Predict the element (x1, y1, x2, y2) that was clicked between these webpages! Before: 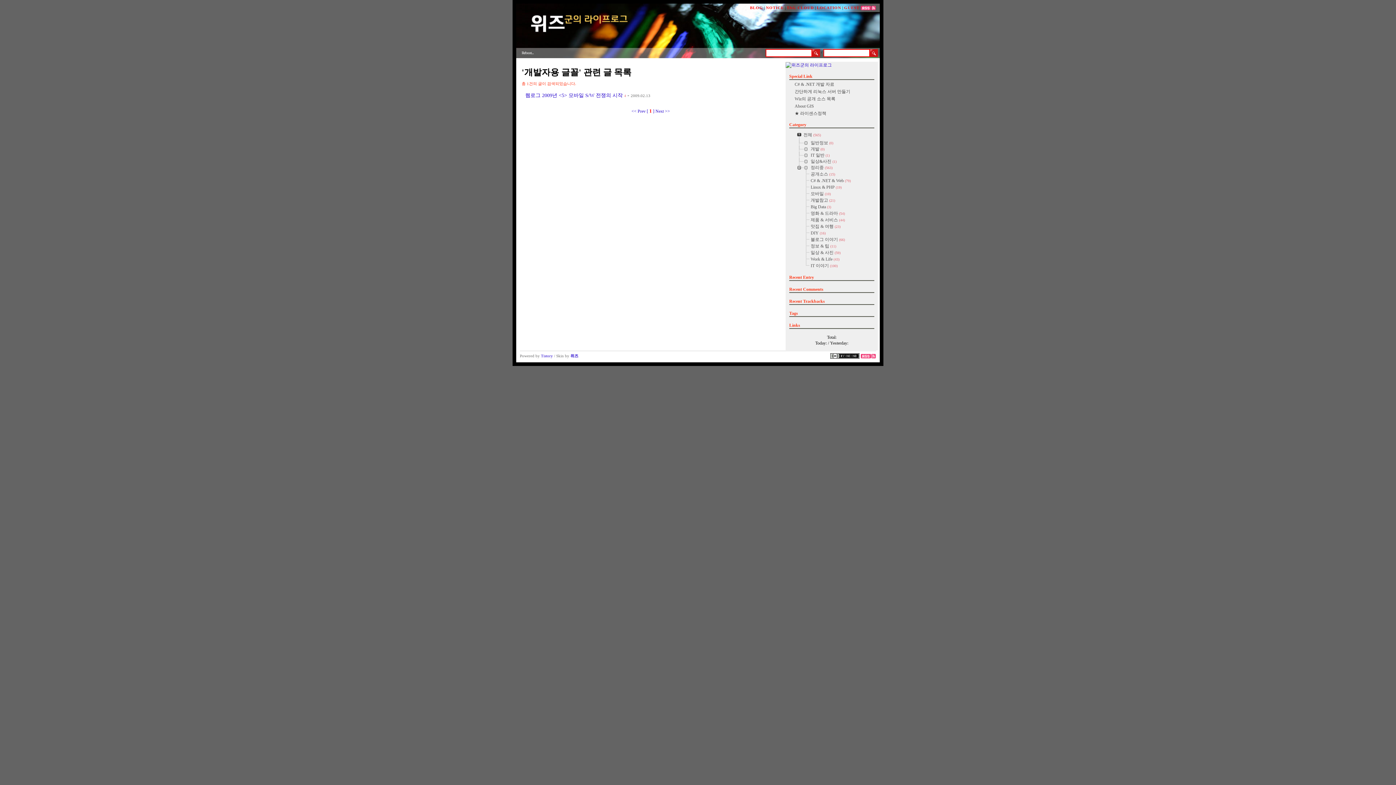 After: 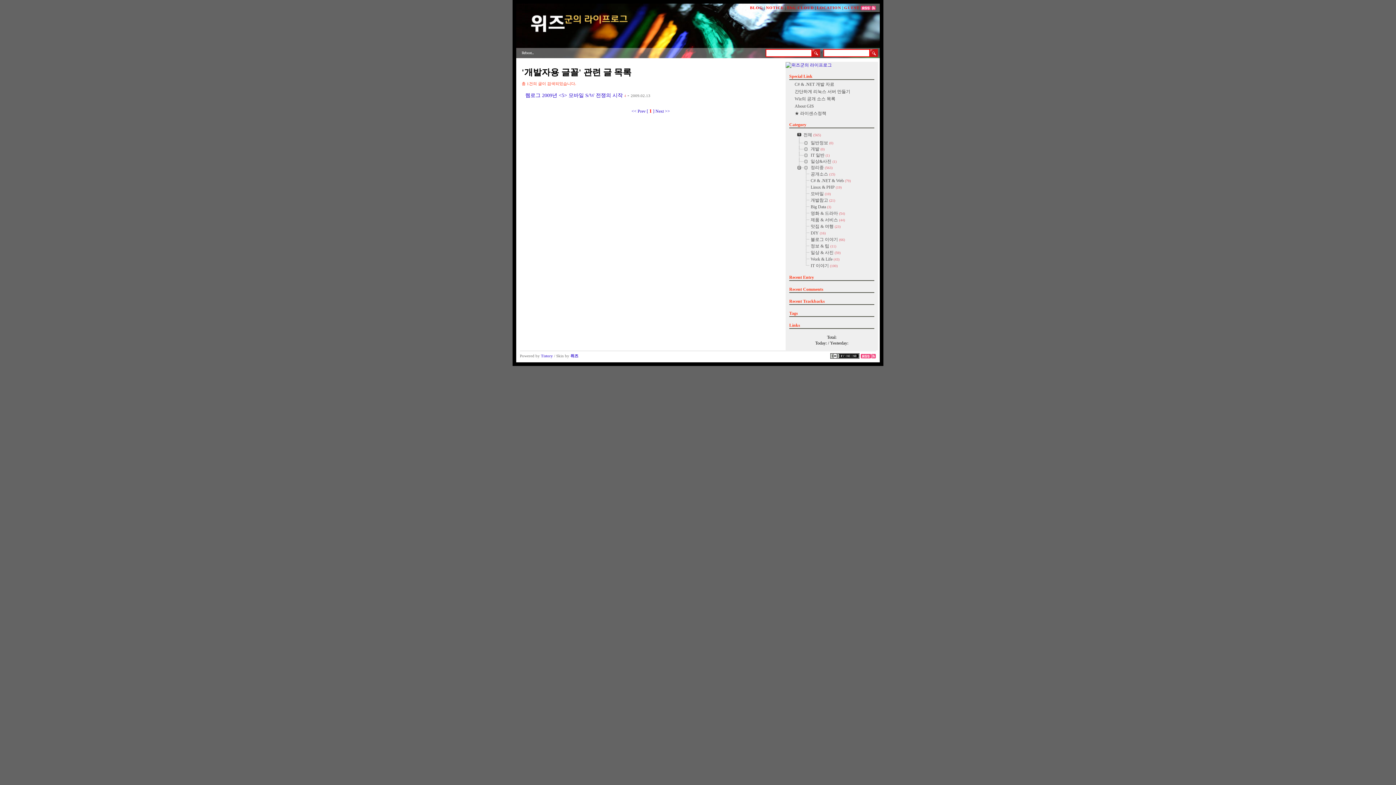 Action: bbox: (796, 142, 810, 143)